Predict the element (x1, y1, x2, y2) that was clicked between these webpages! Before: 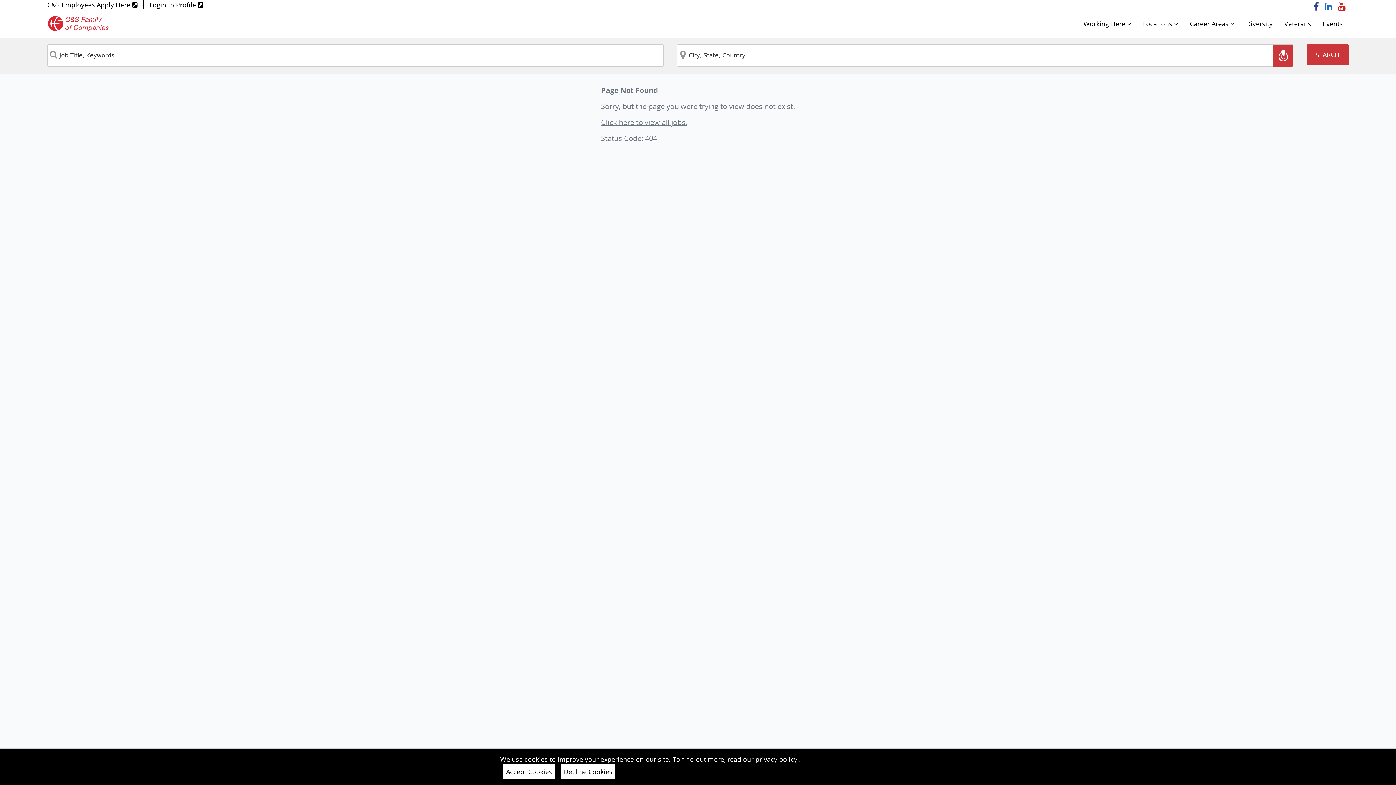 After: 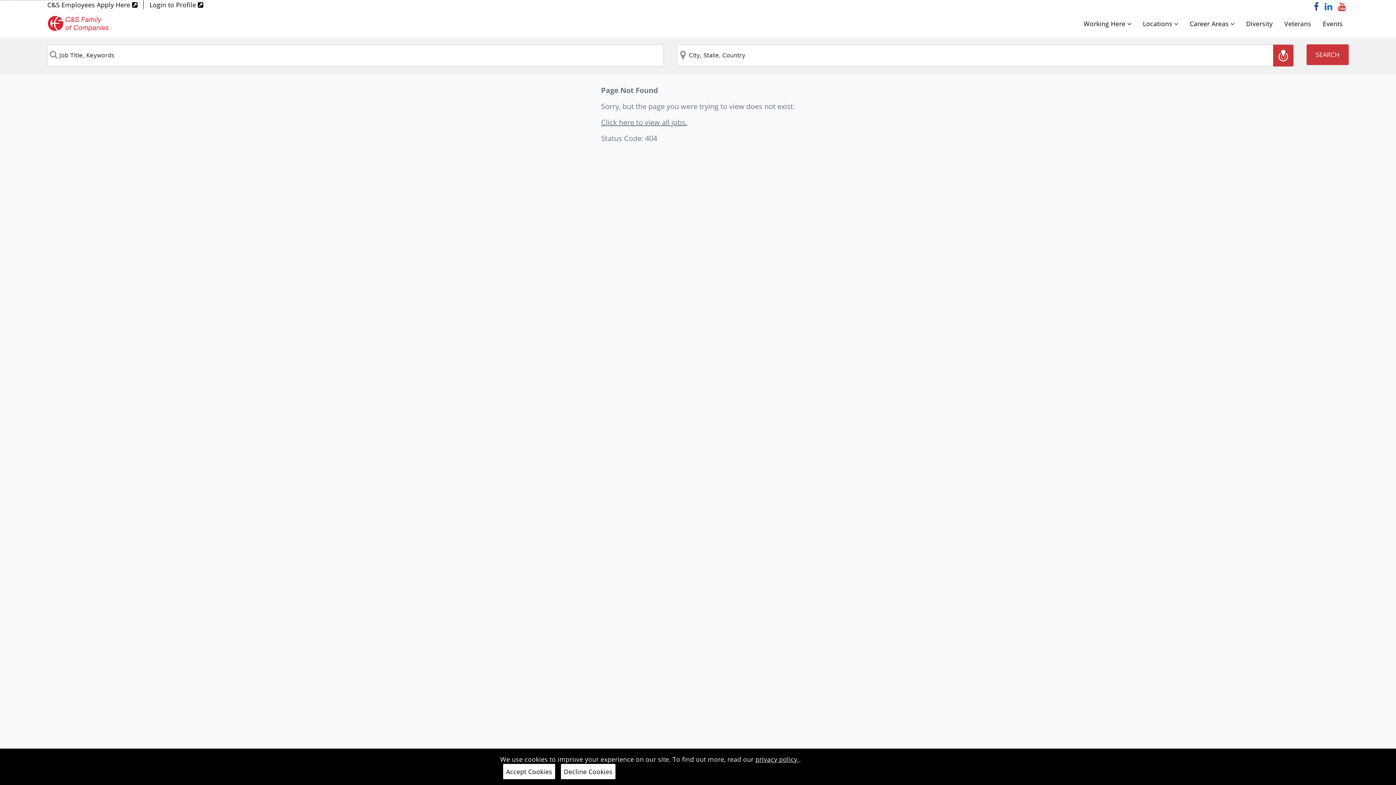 Action: label: privacy policy  bbox: (740, 756, 781, 763)